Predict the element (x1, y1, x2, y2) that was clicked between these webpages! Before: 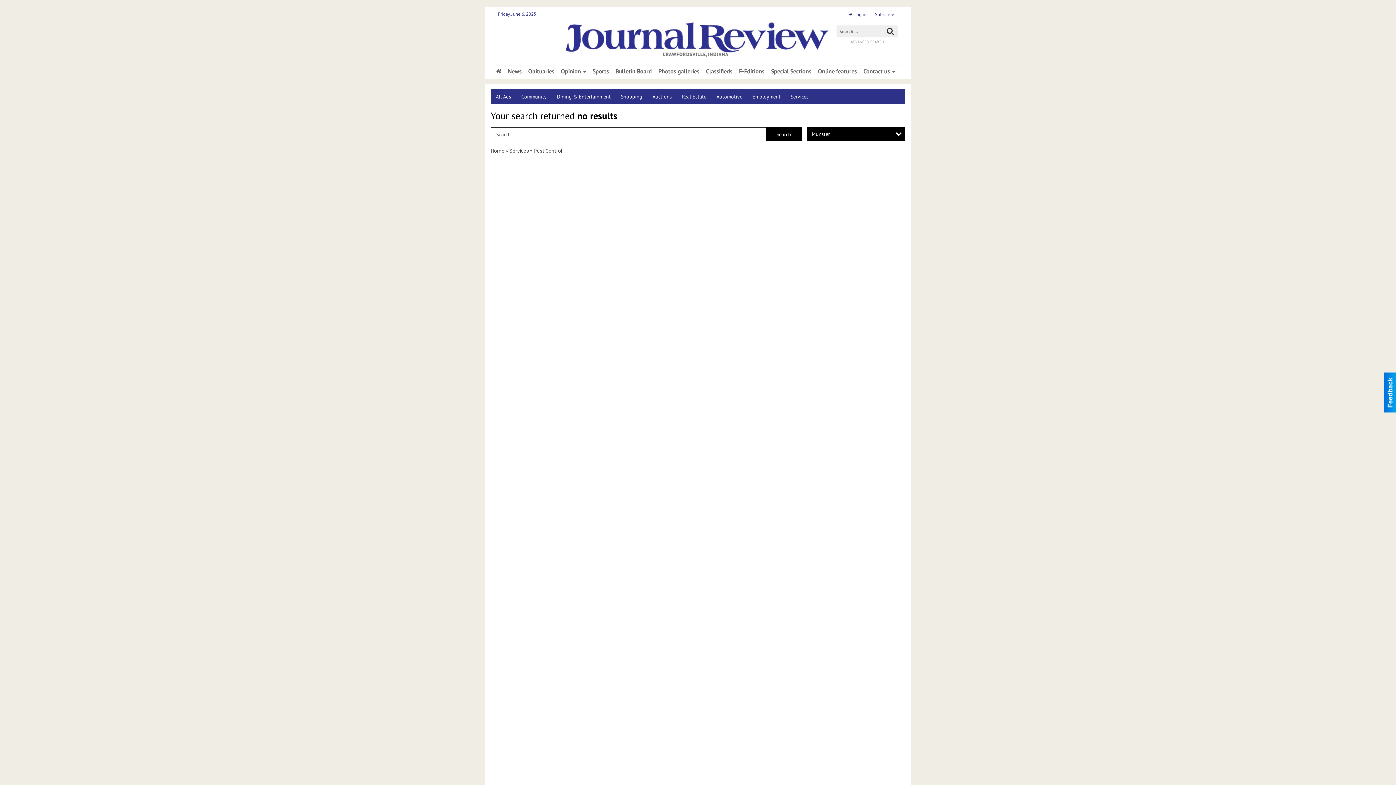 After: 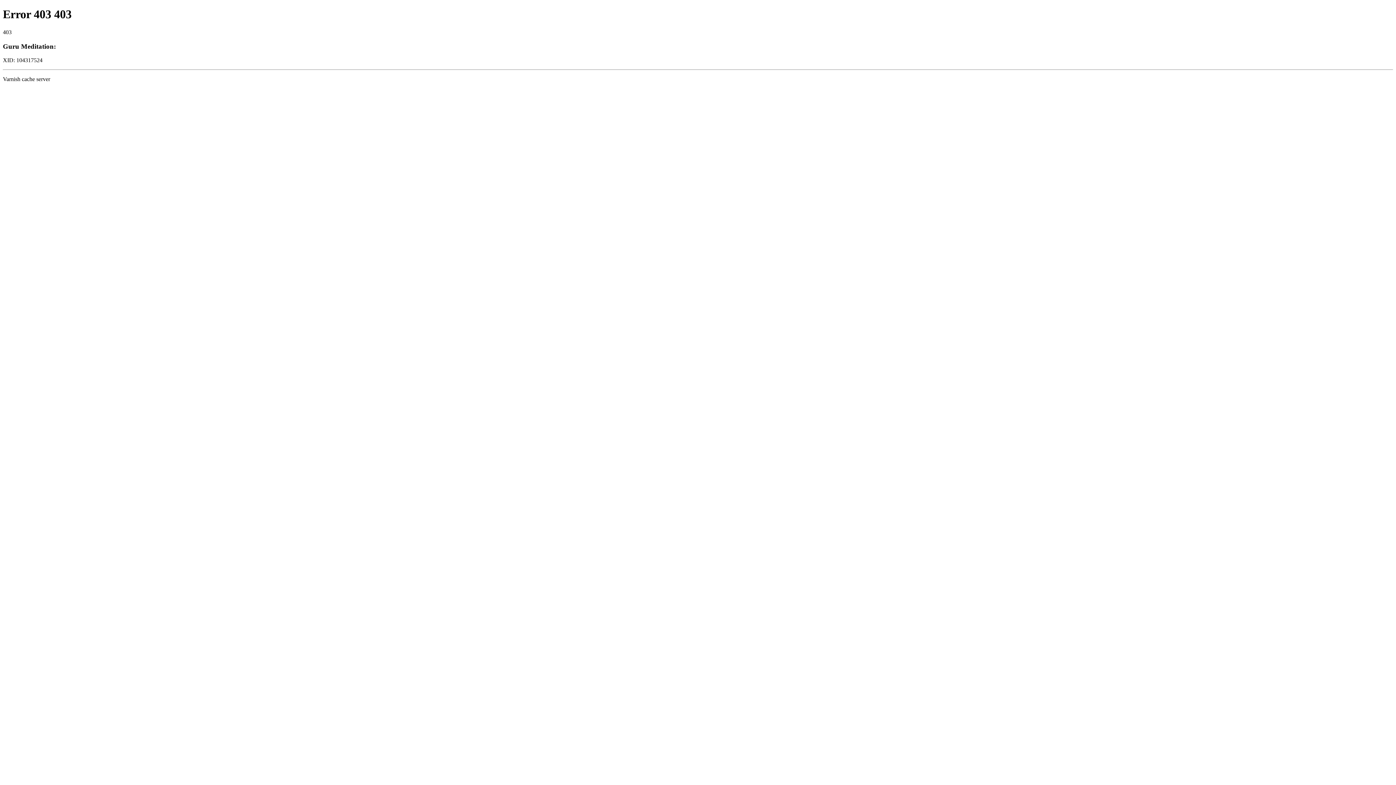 Action: bbox: (592, 67, 609, 75) label: Sports